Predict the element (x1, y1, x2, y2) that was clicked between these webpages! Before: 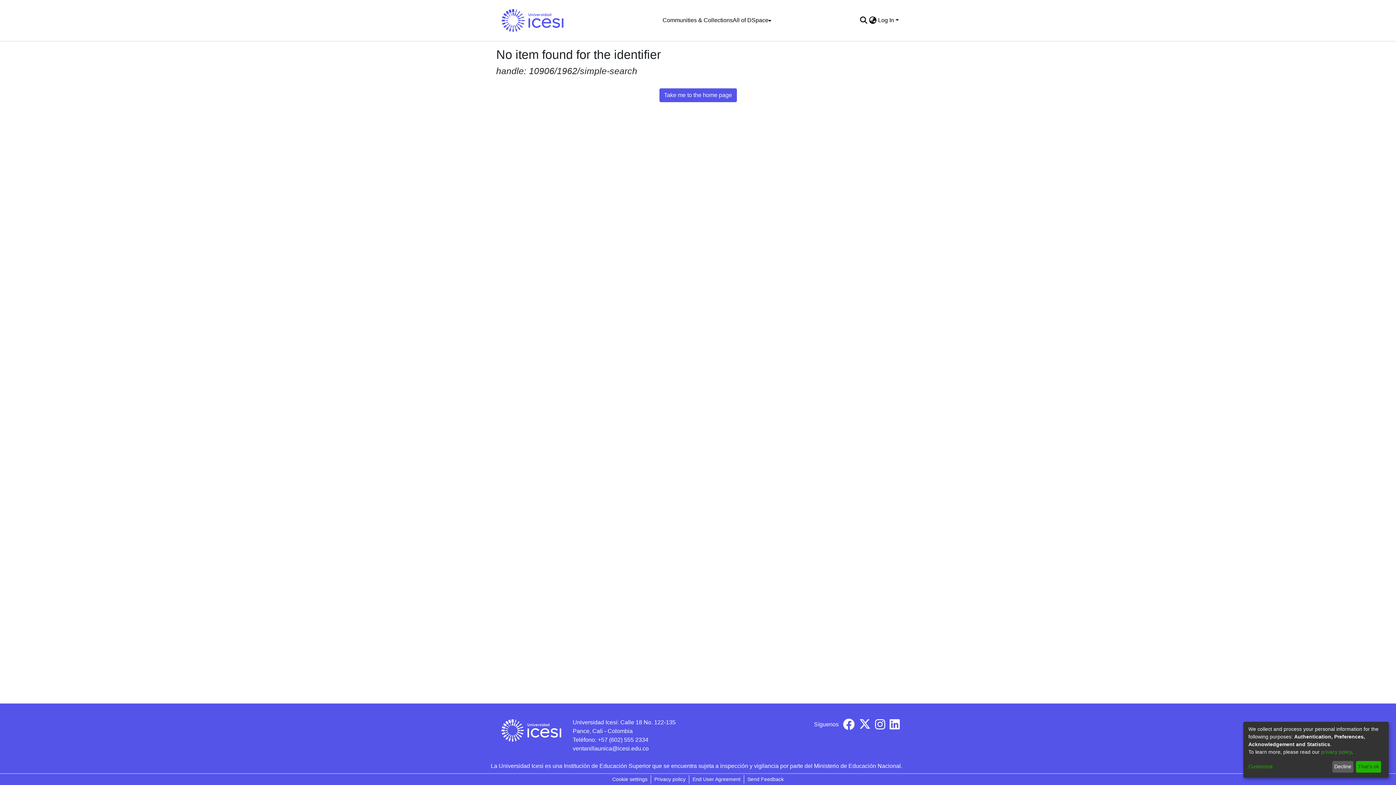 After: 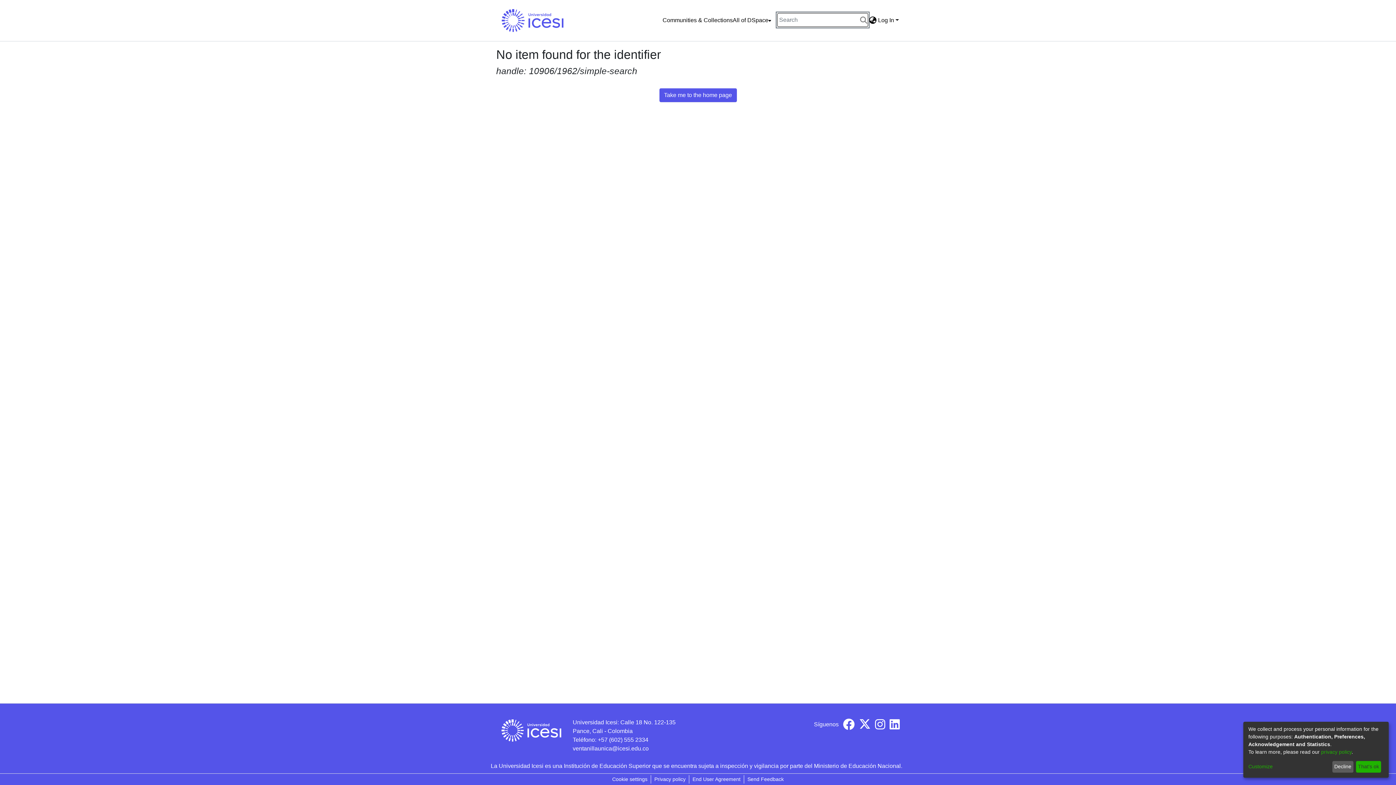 Action: bbox: (859, 16, 868, 24) label: Submit search